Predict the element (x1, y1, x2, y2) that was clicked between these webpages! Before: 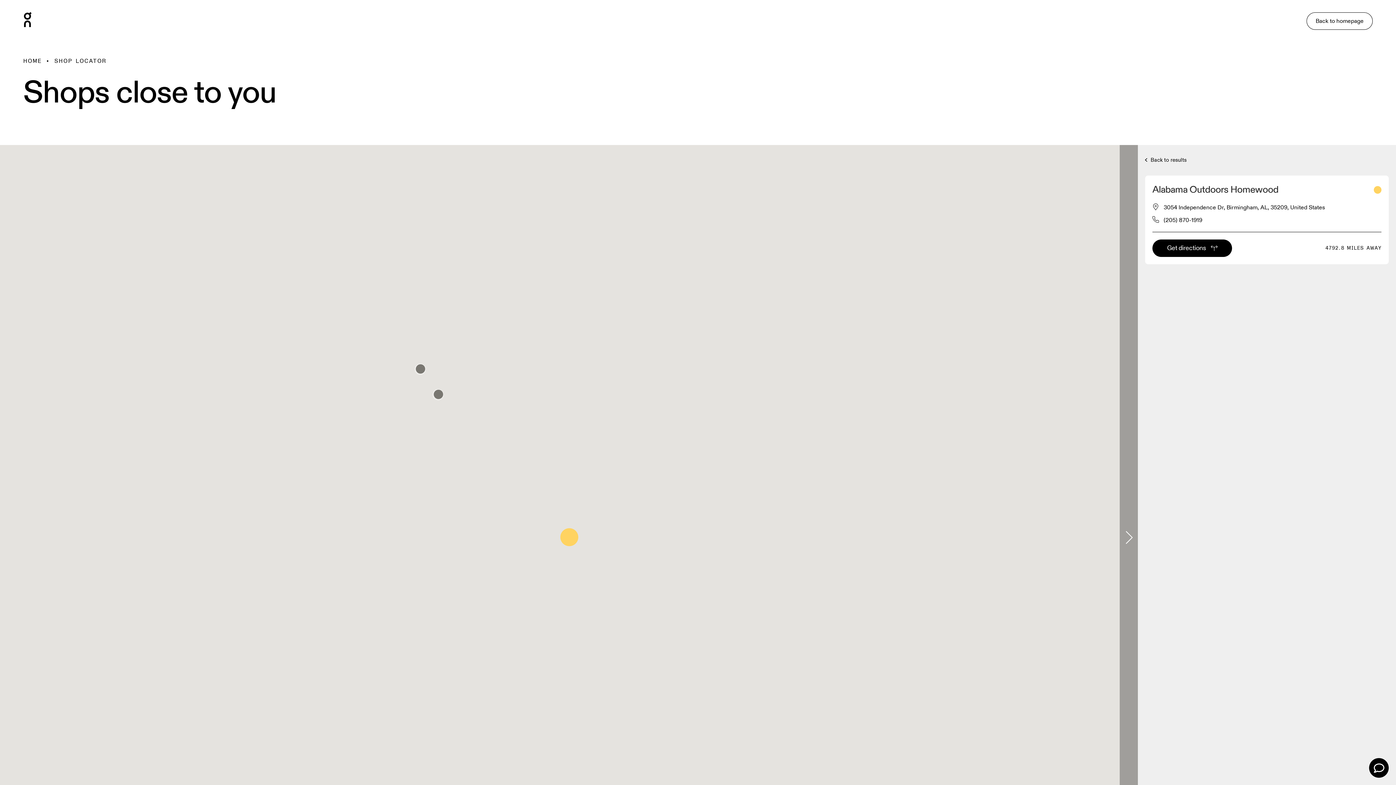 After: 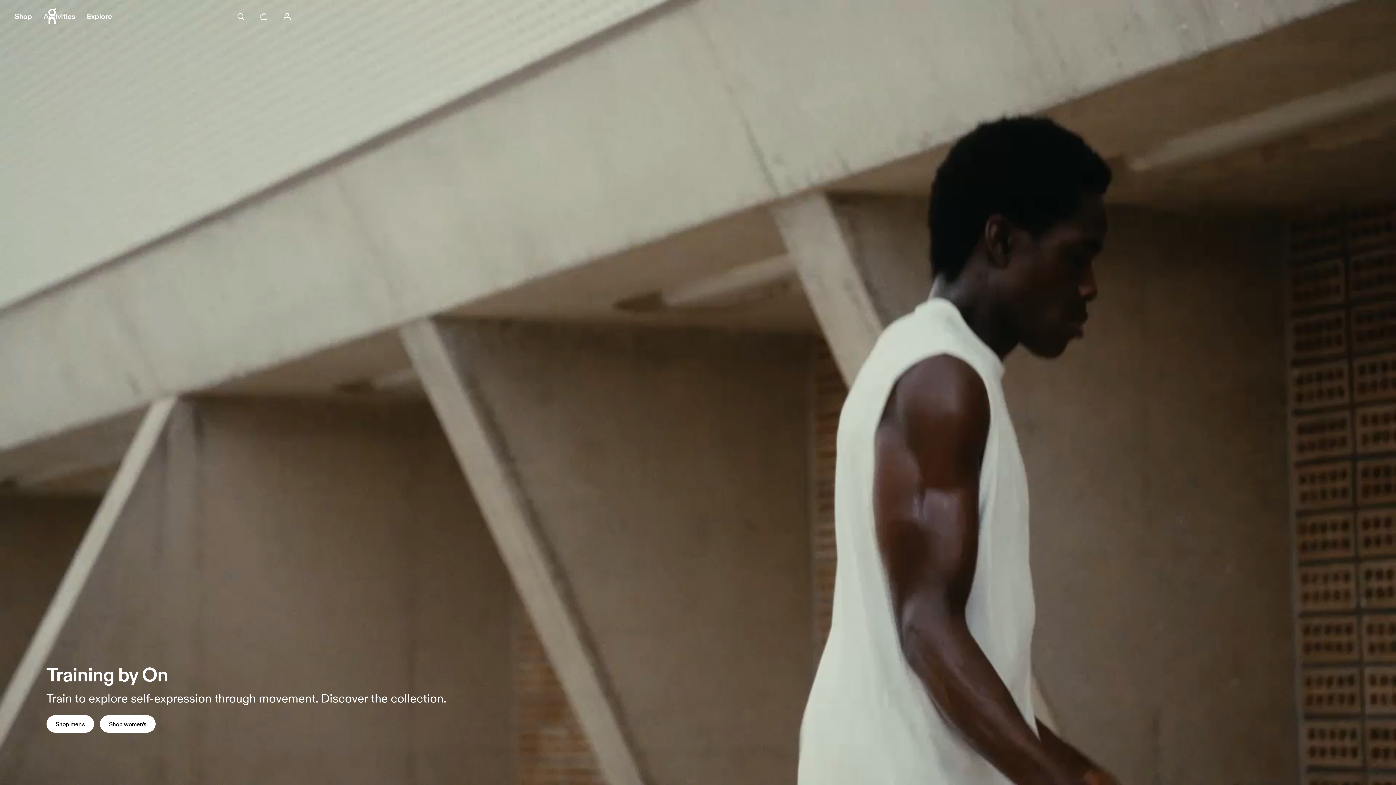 Action: label: HOME bbox: (23, 57, 42, 64)